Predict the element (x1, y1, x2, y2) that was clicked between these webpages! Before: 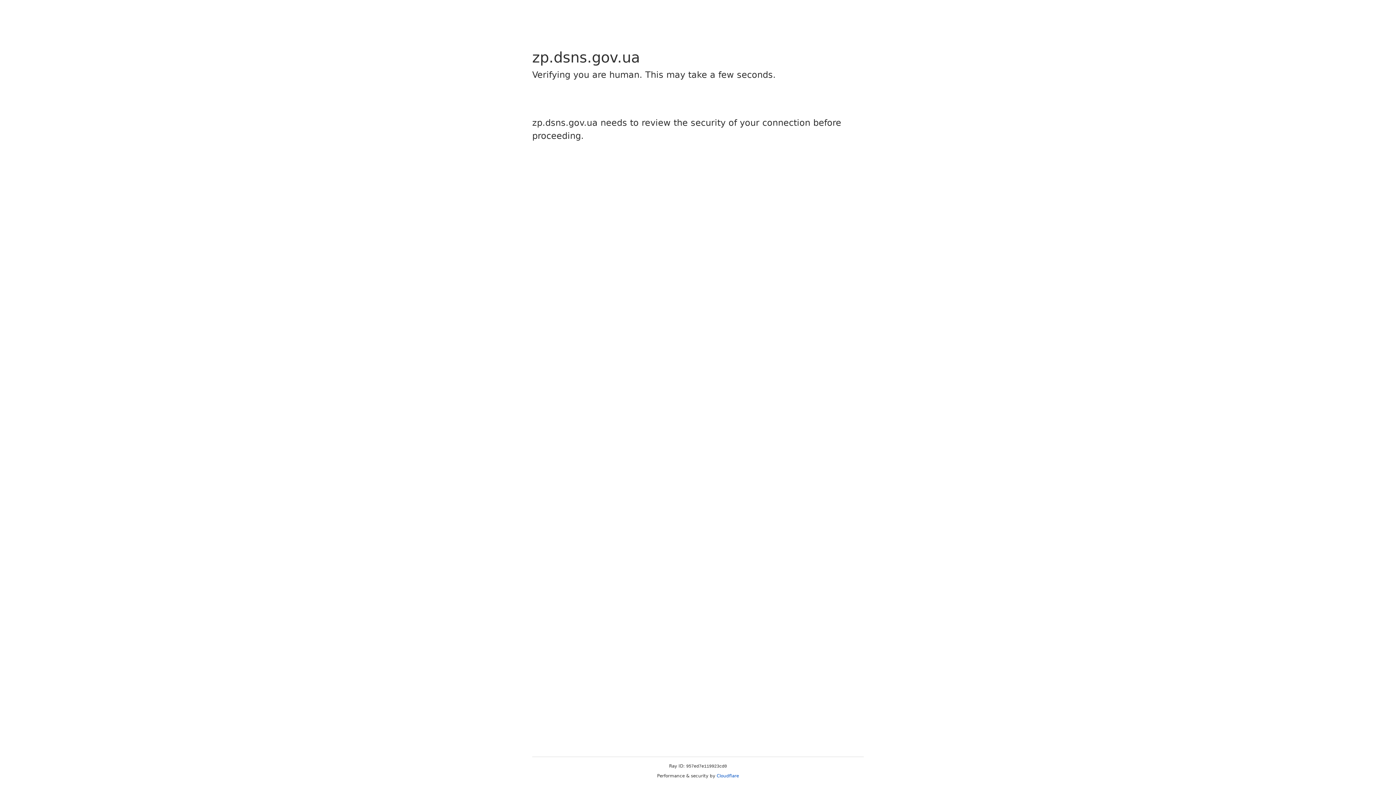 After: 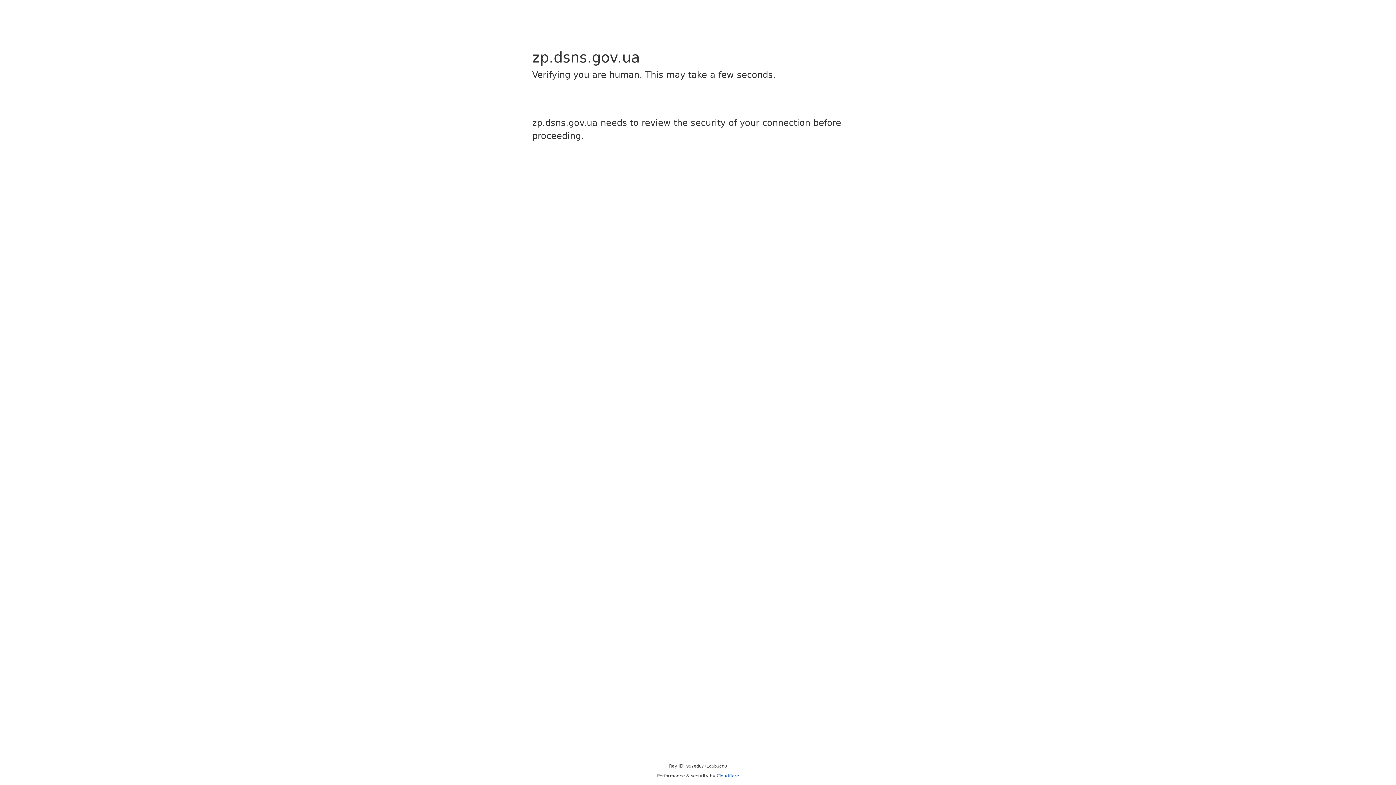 Action: bbox: (716, 773, 739, 778) label: Cloudflare